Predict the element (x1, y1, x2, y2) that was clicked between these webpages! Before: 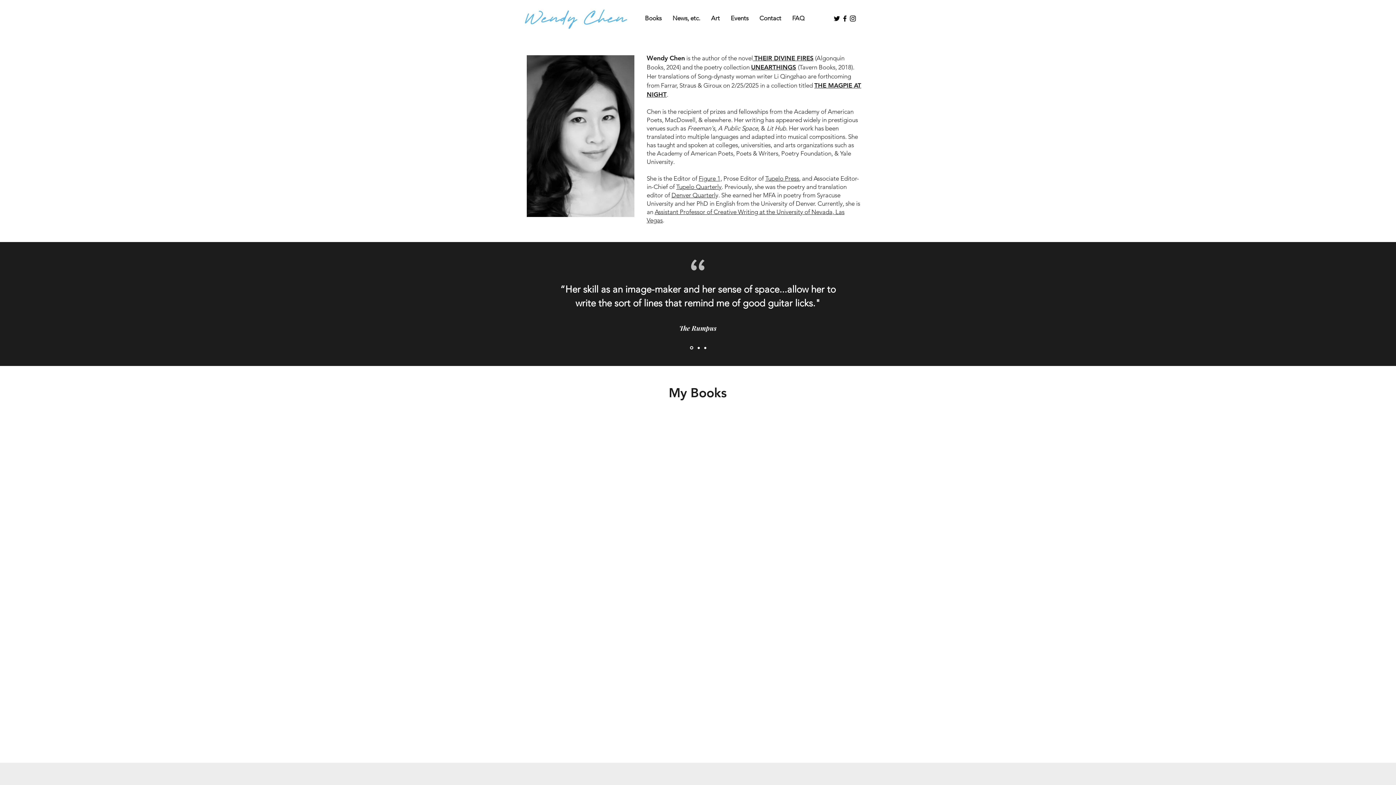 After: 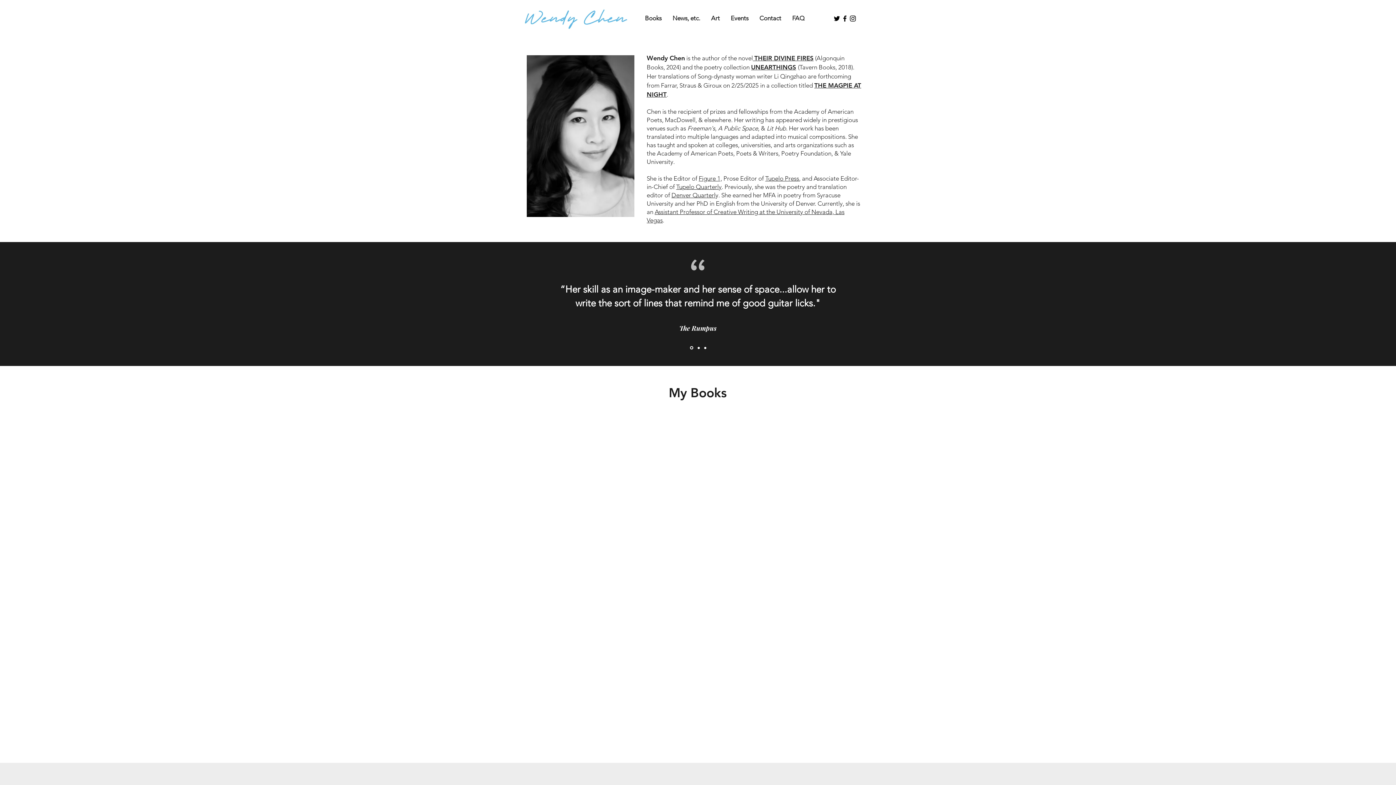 Action: label: UNEARTHINGS bbox: (751, 63, 796, 70)